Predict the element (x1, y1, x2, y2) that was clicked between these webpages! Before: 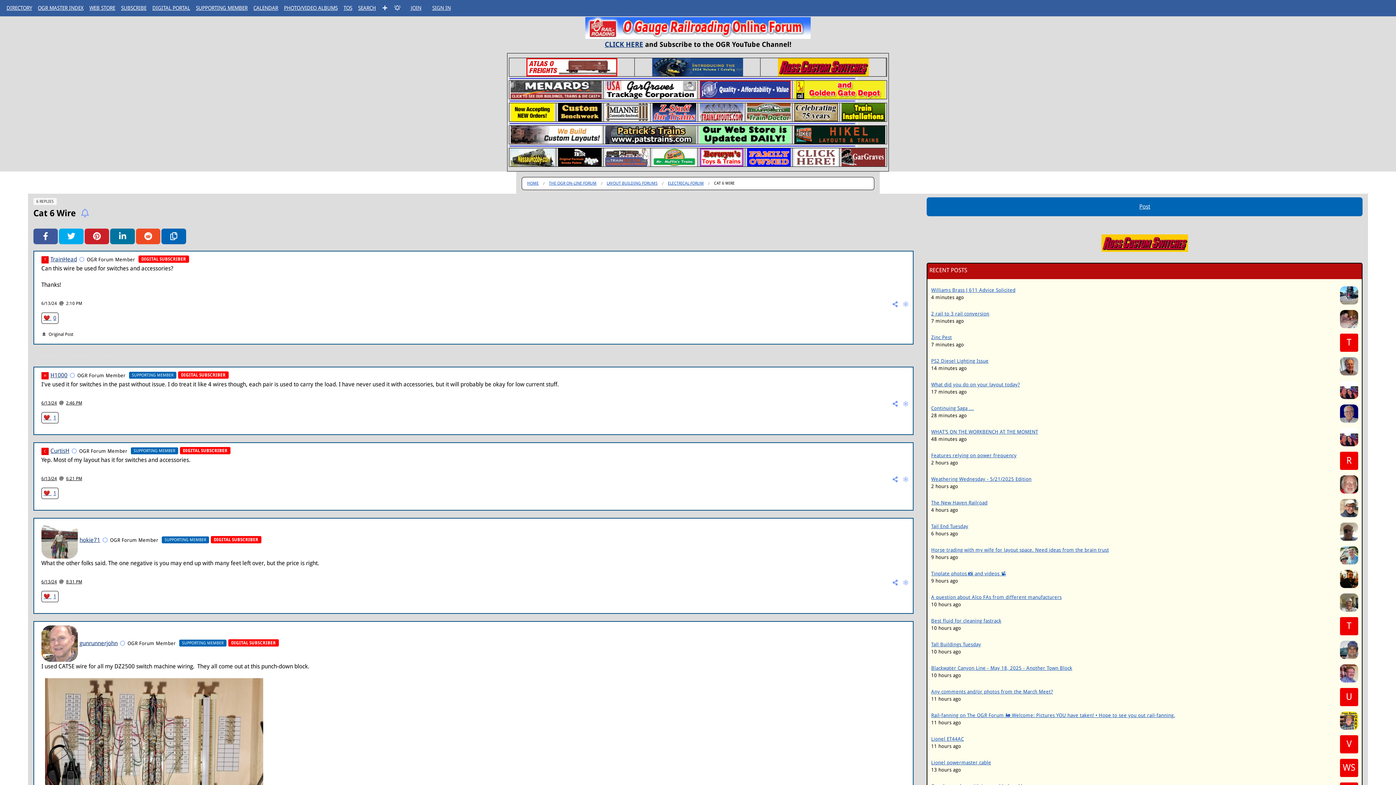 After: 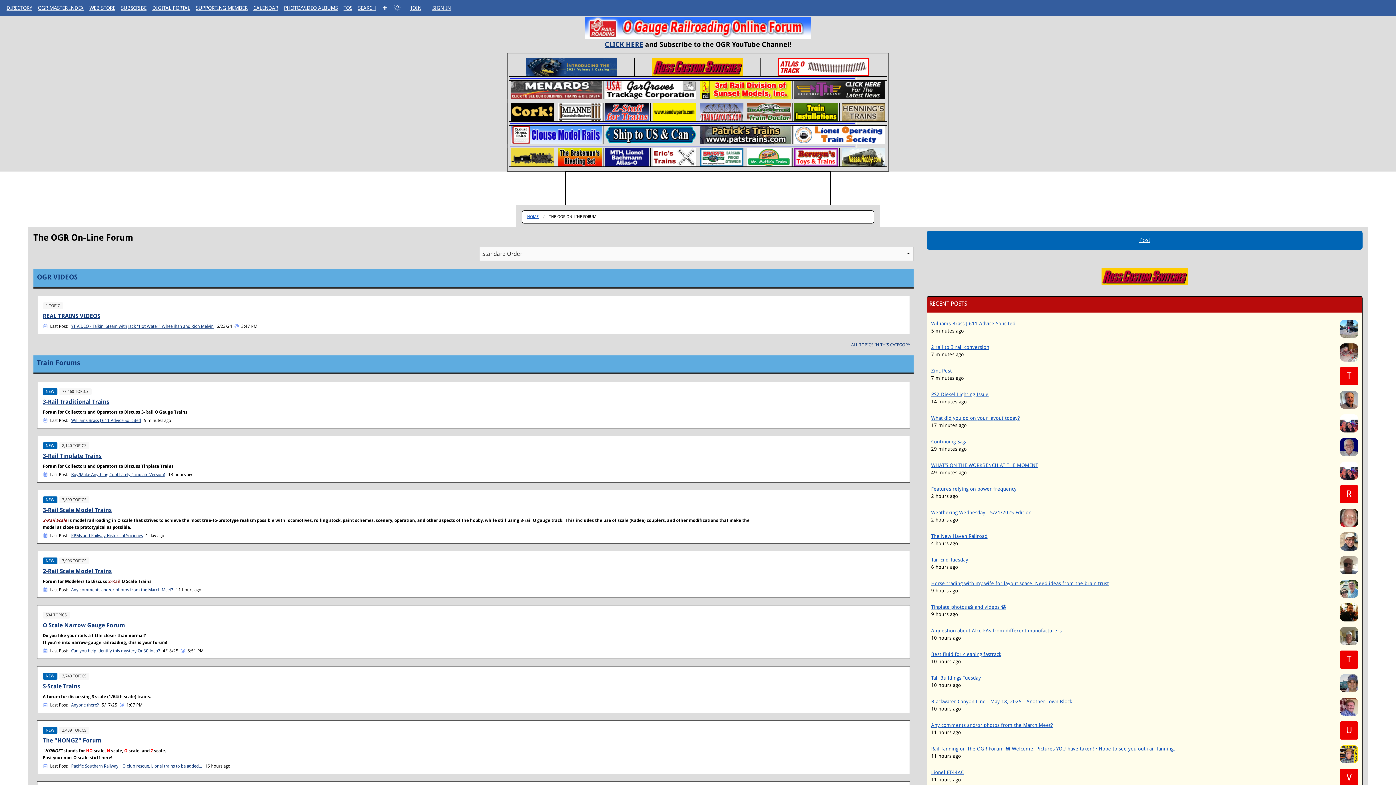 Action: label: The OGR On-Line Forum bbox: (549, 181, 596, 185)